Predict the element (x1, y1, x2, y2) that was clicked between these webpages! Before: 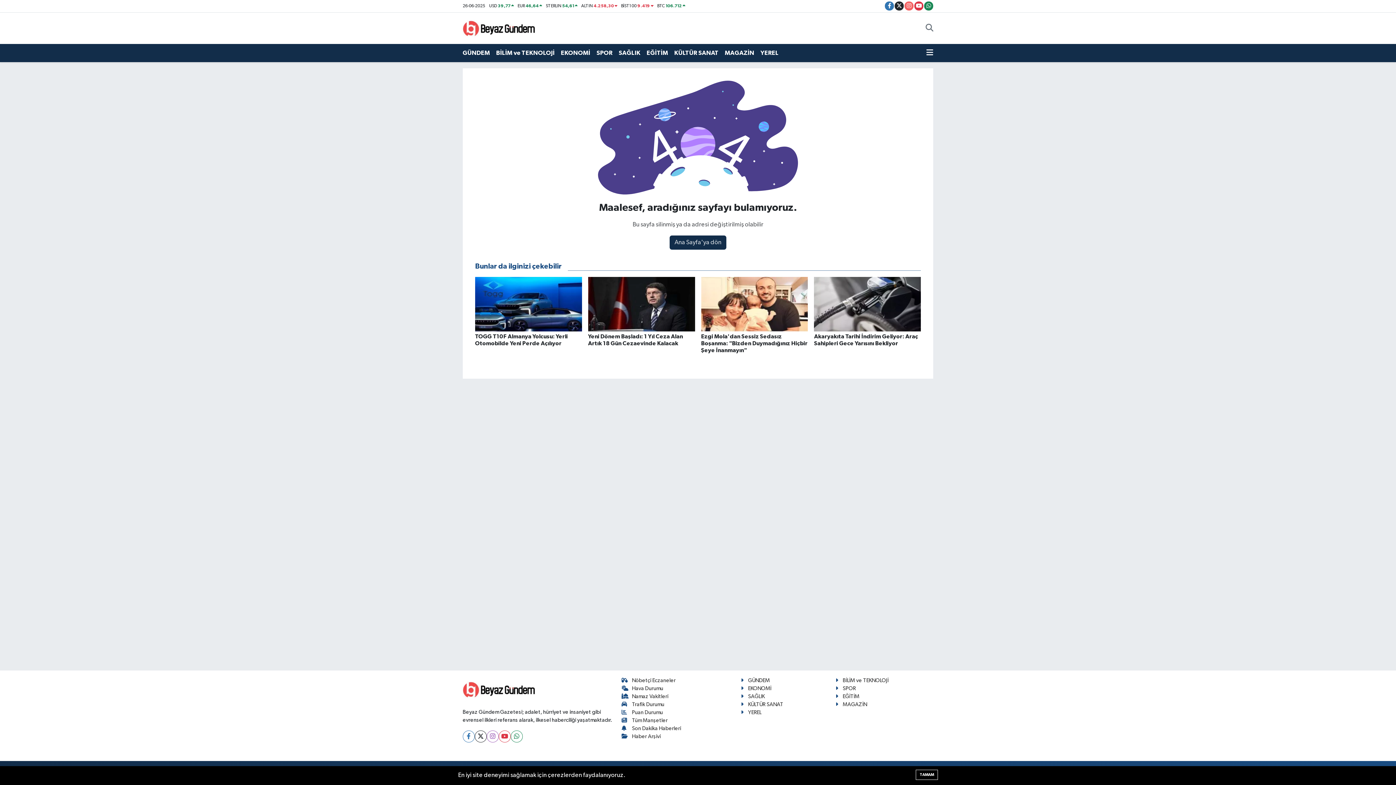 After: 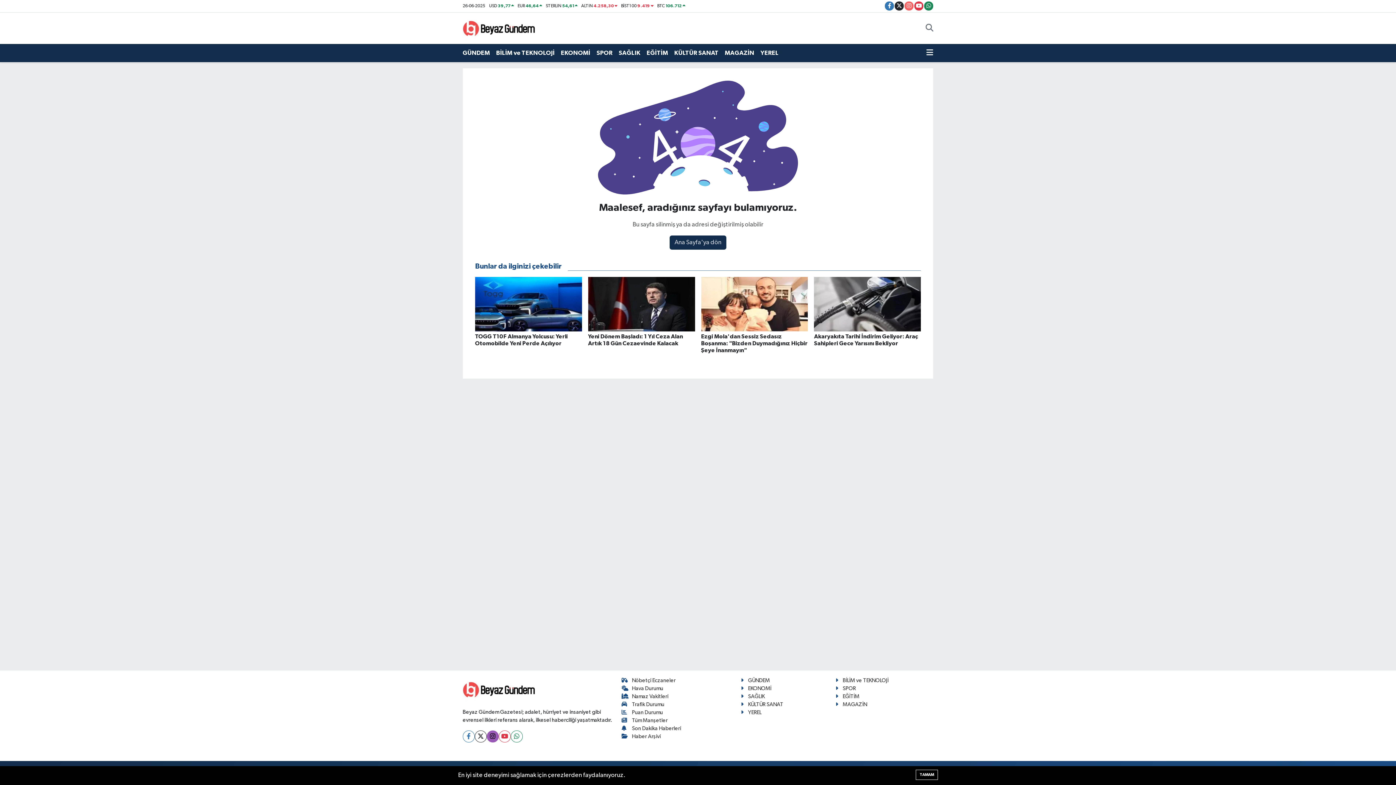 Action: bbox: (486, 730, 498, 742)